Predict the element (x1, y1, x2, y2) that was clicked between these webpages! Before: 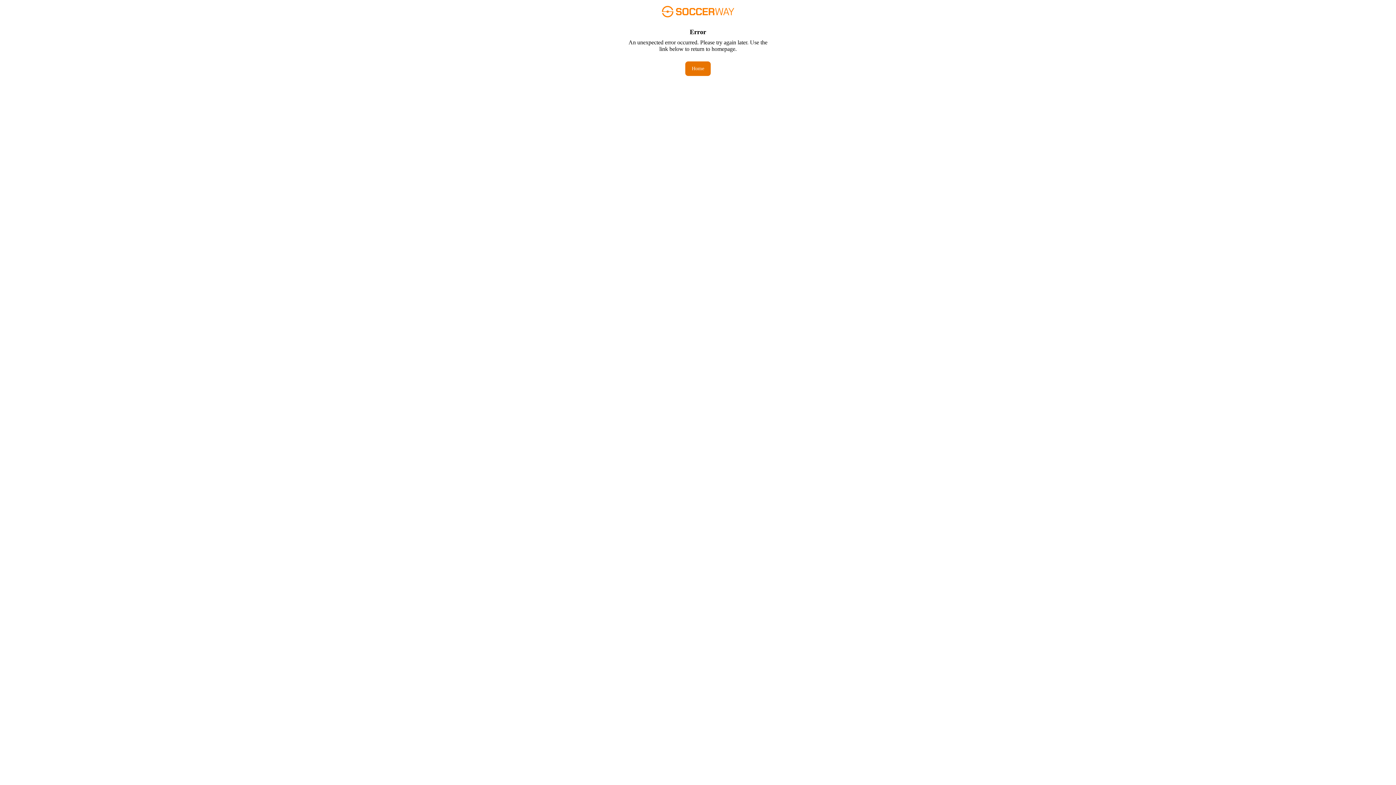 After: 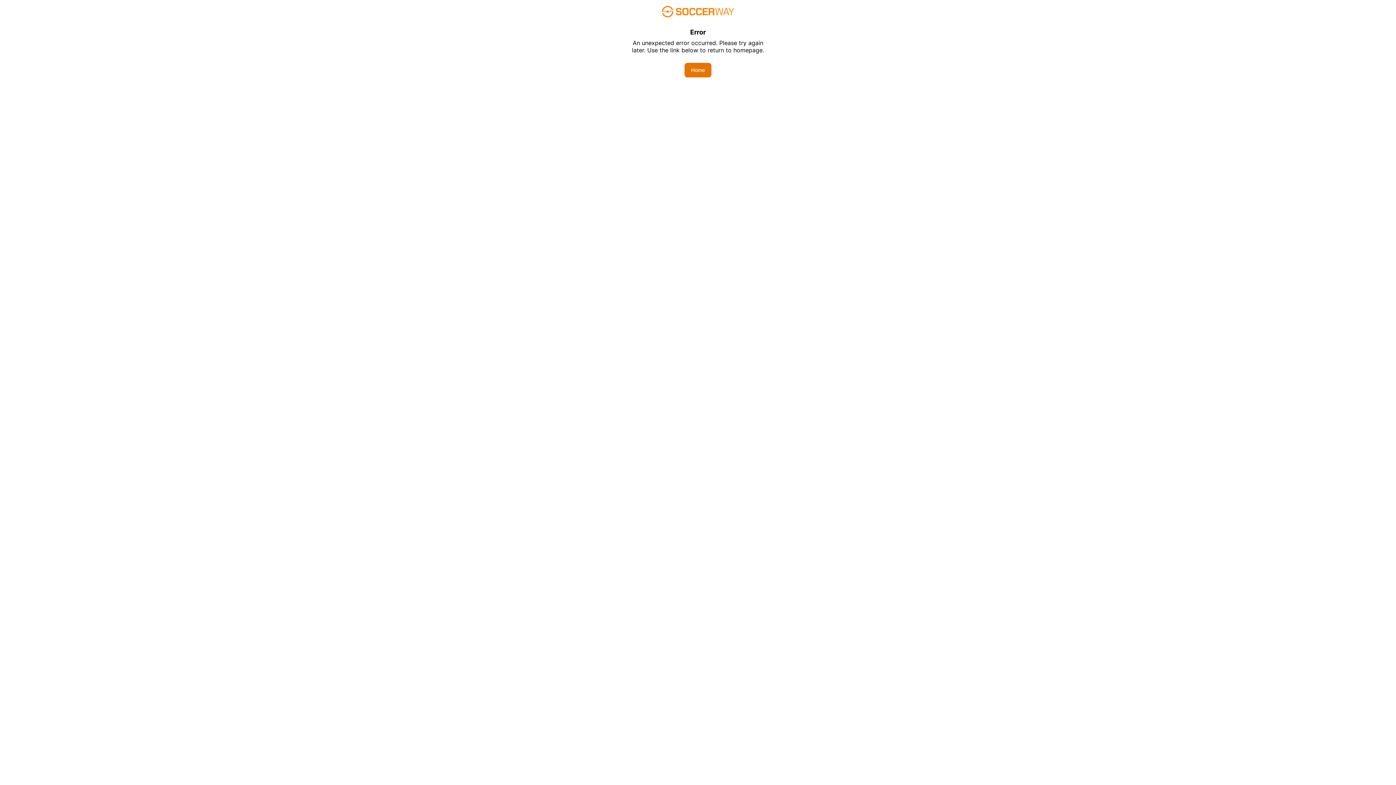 Action: label: Home bbox: (685, 61, 710, 76)